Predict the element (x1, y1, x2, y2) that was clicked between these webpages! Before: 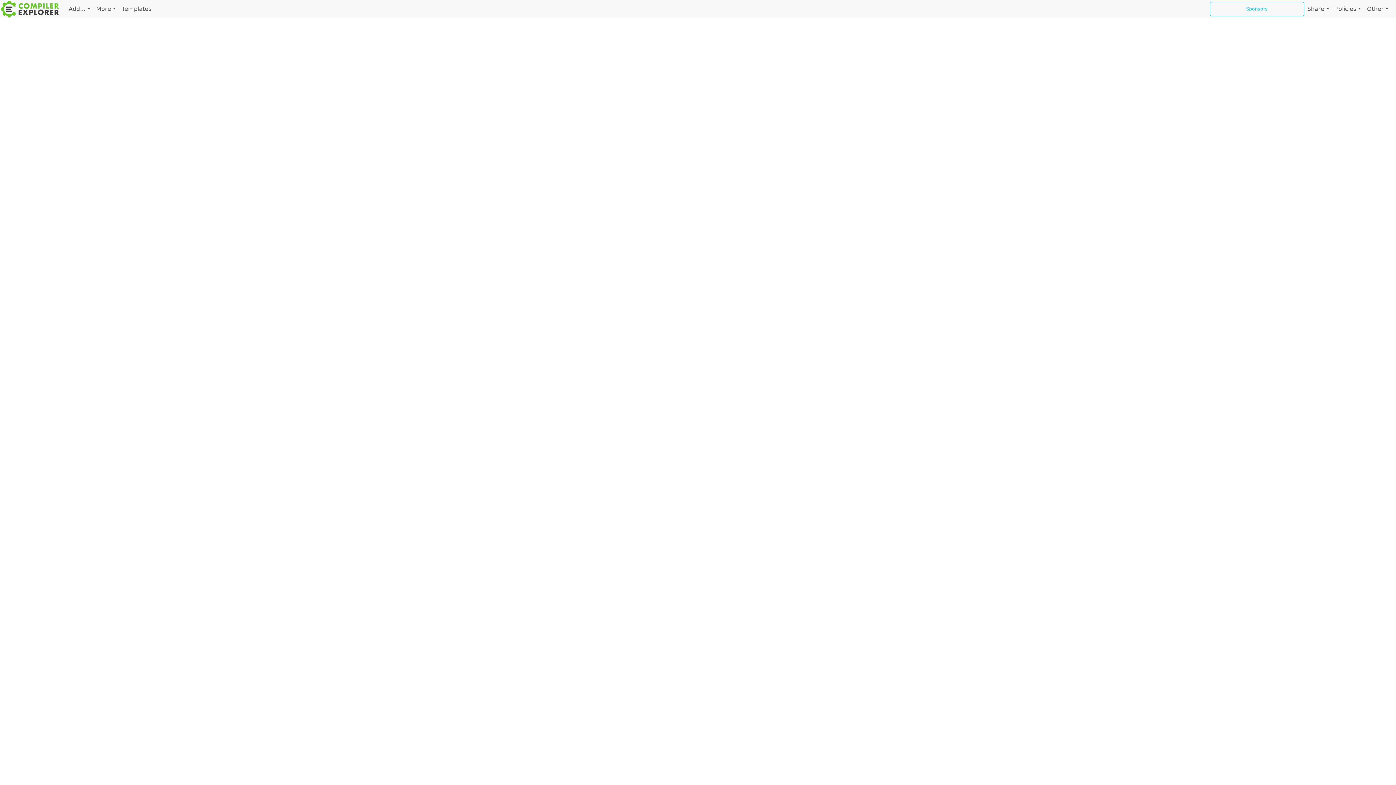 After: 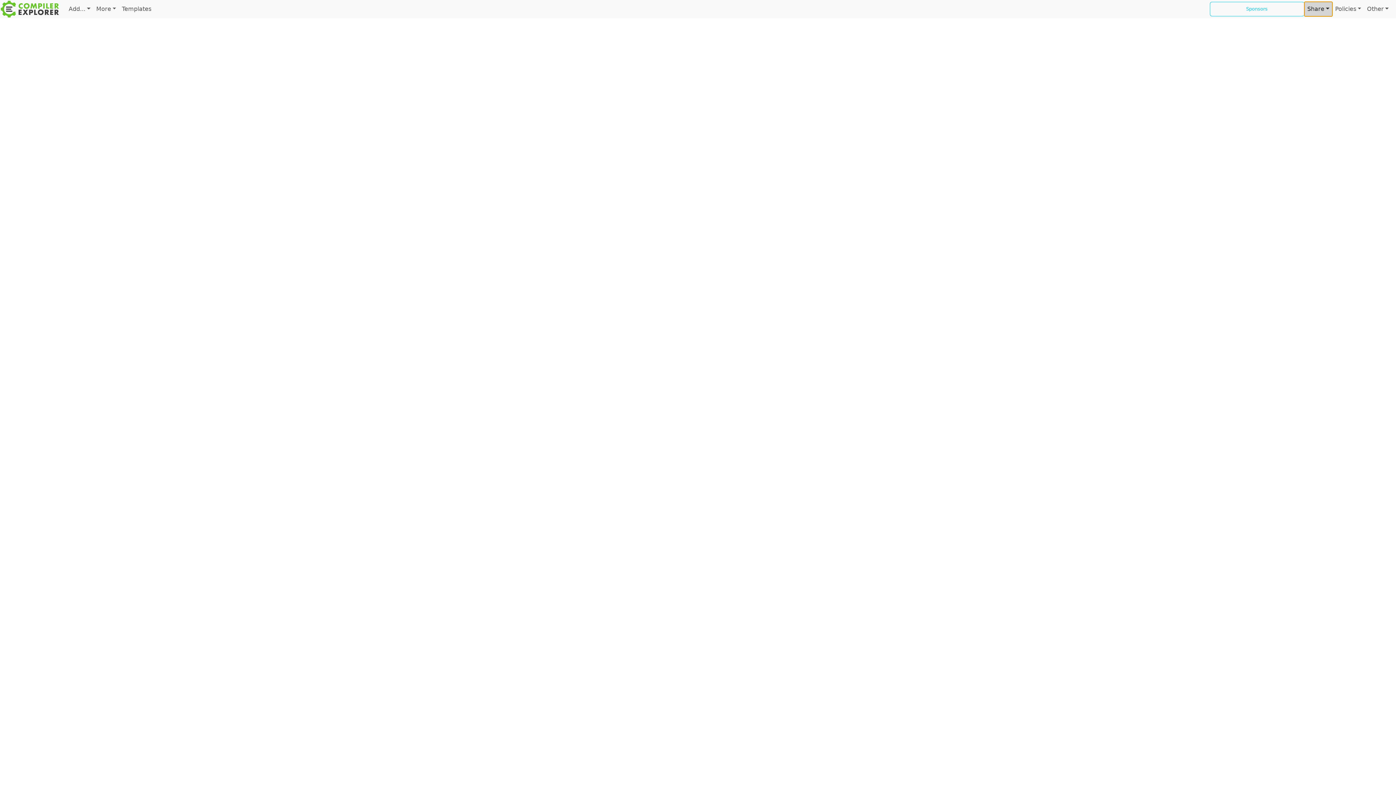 Action: label: Share bbox: (1304, 1, 1332, 16)